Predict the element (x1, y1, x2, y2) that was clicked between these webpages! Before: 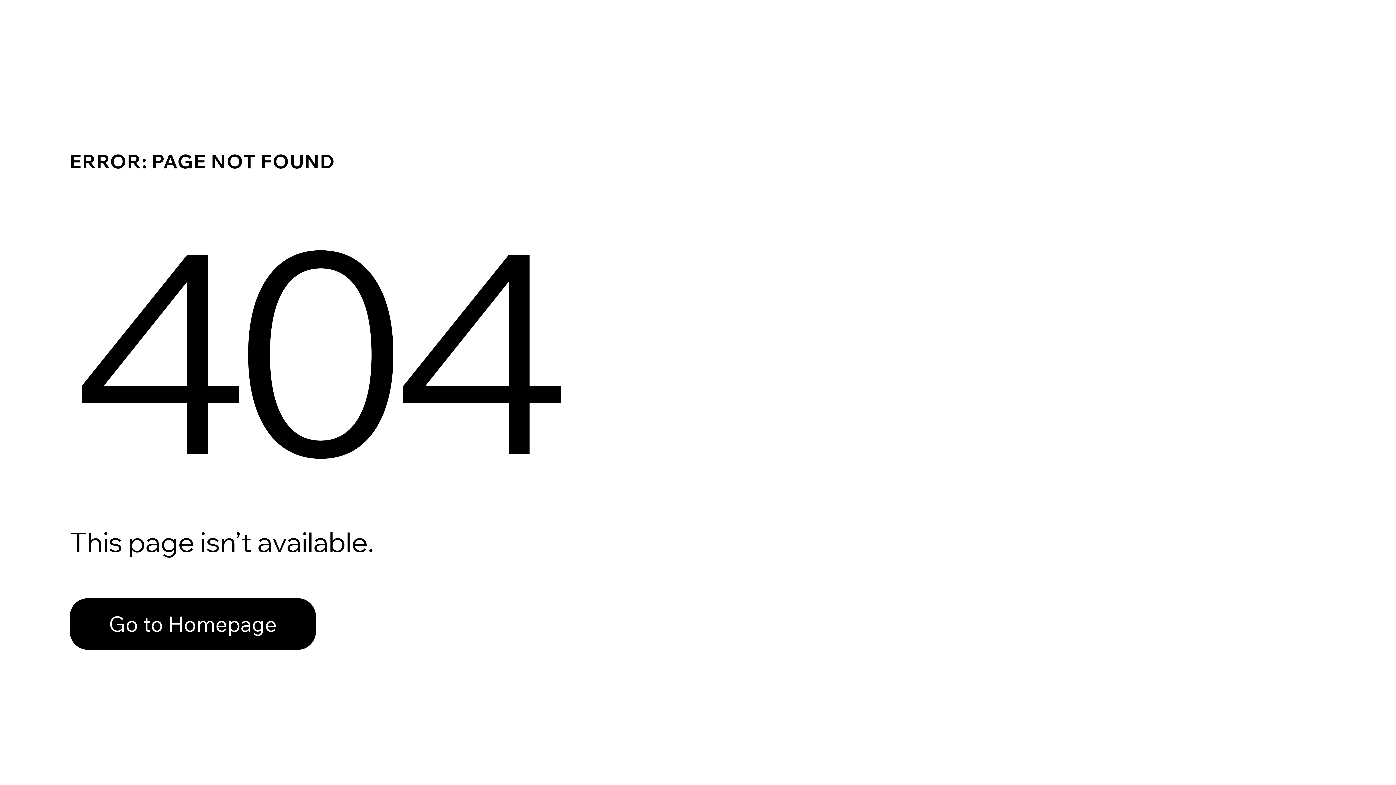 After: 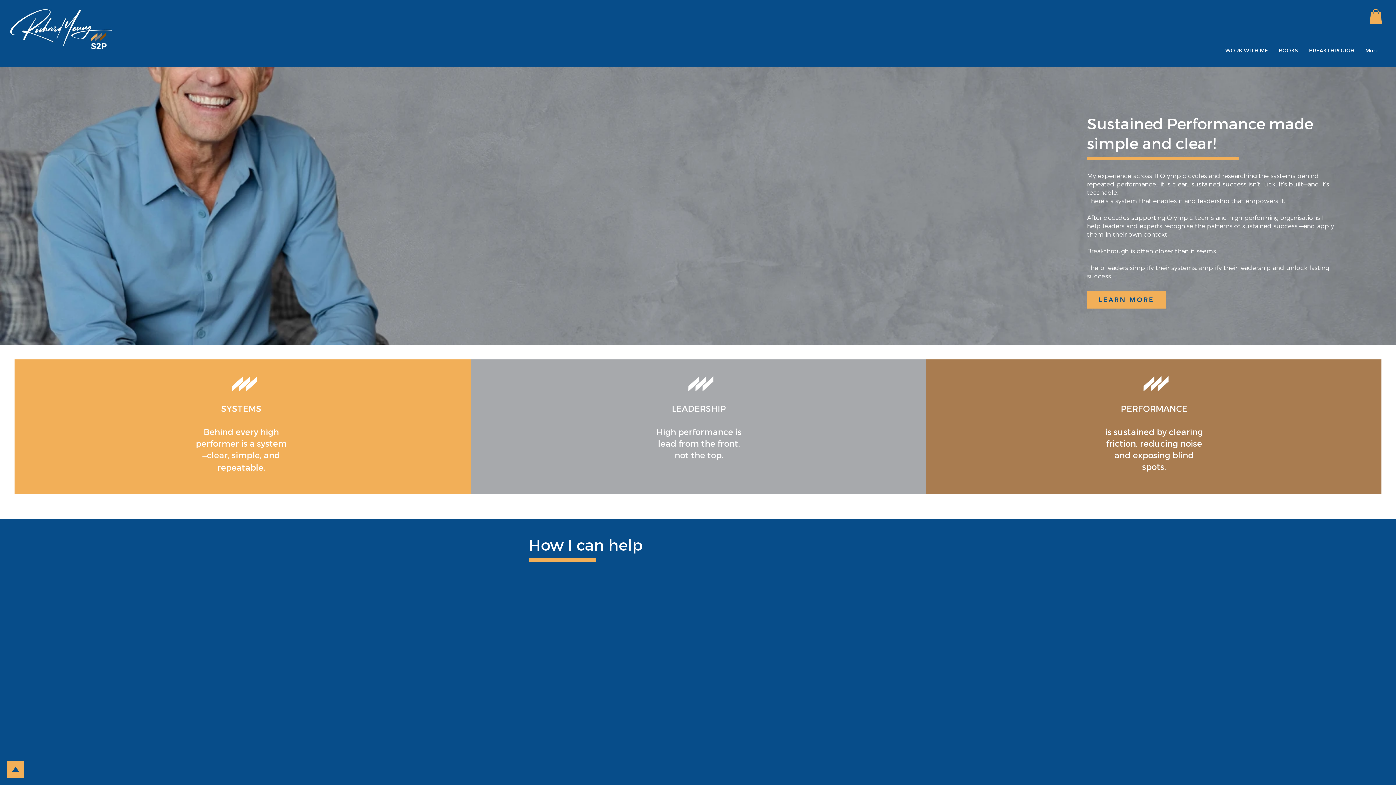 Action: bbox: (69, 598, 316, 650) label: Go to Homepage